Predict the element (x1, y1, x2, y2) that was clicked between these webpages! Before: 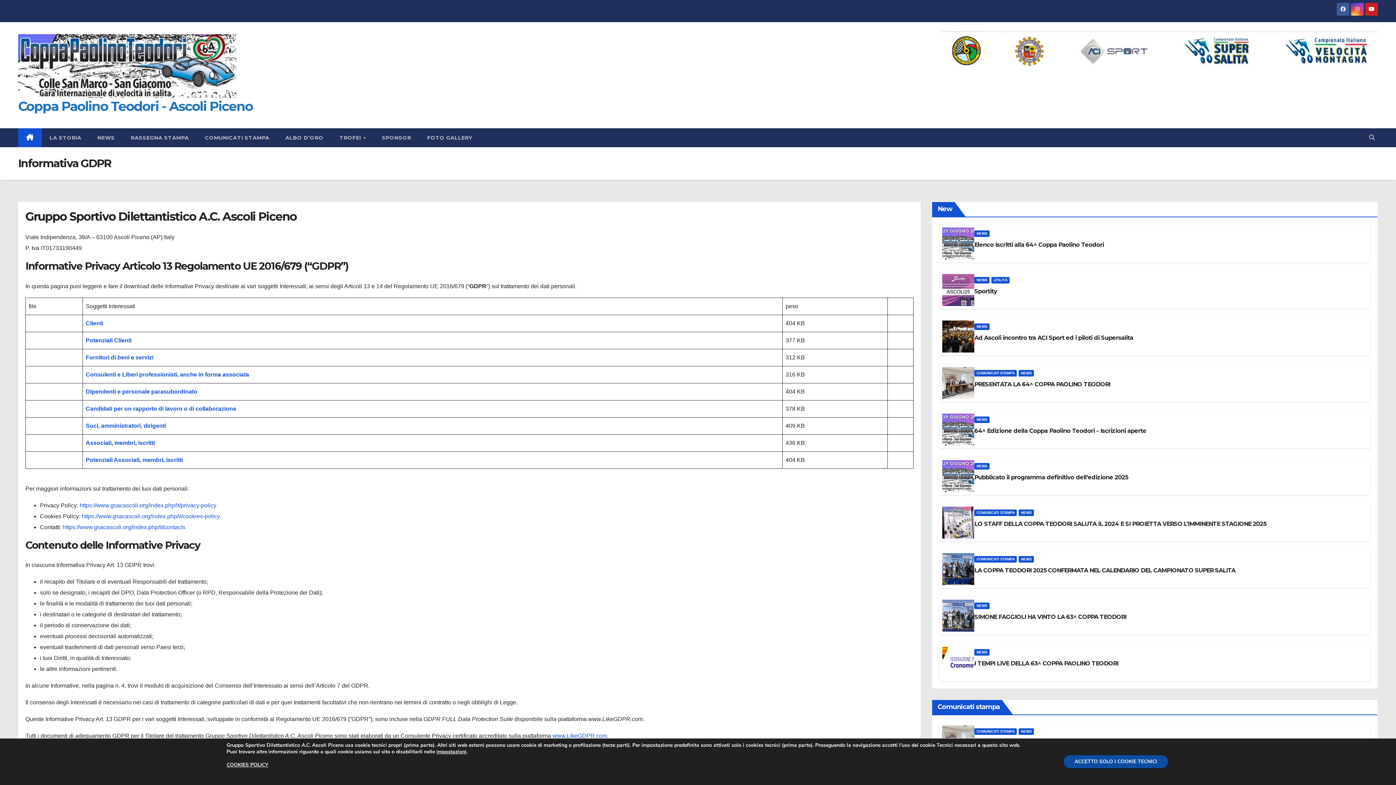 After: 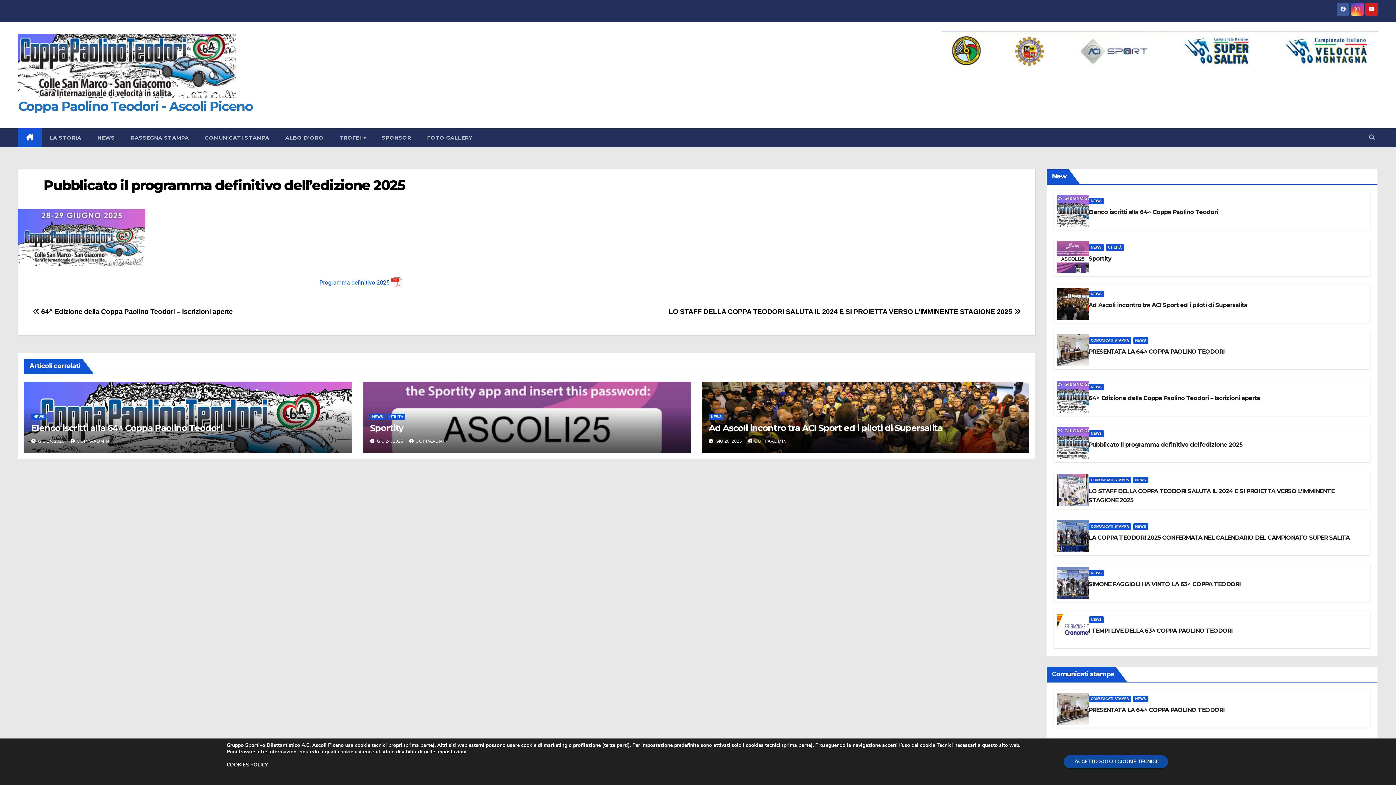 Action: label: Pubblicato il programma definitivo dell’edizione 2025 bbox: (974, 474, 1128, 481)